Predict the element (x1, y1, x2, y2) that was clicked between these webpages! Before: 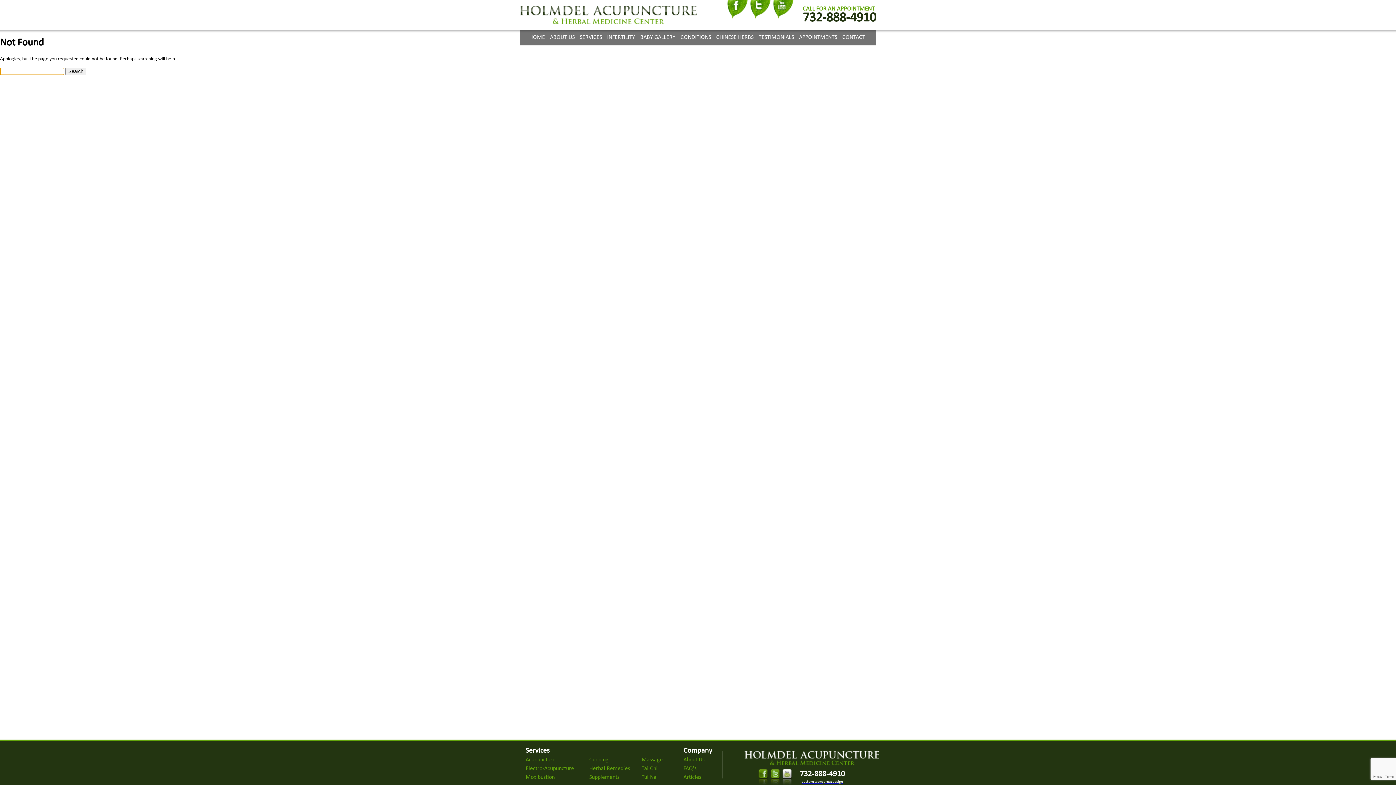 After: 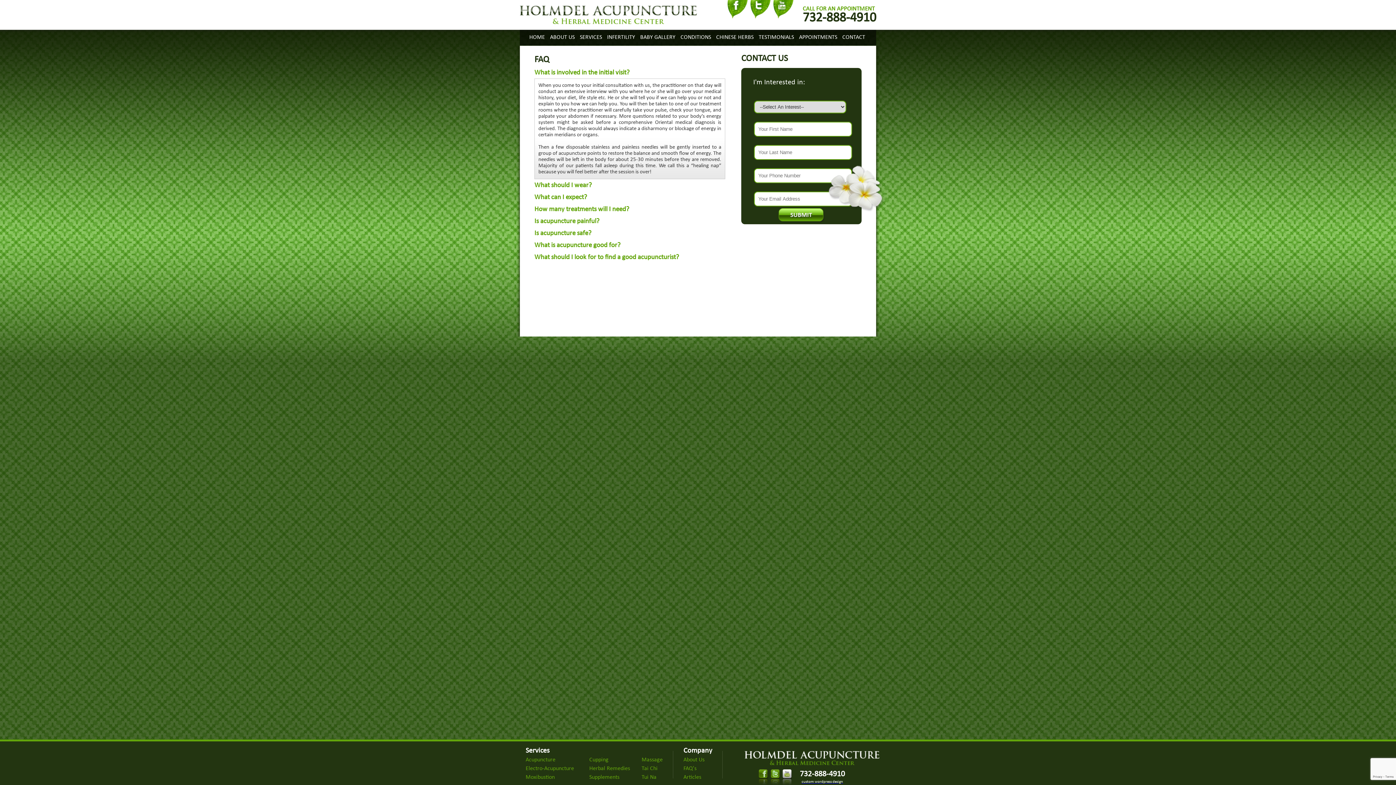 Action: bbox: (683, 764, 712, 773) label: FAQ's